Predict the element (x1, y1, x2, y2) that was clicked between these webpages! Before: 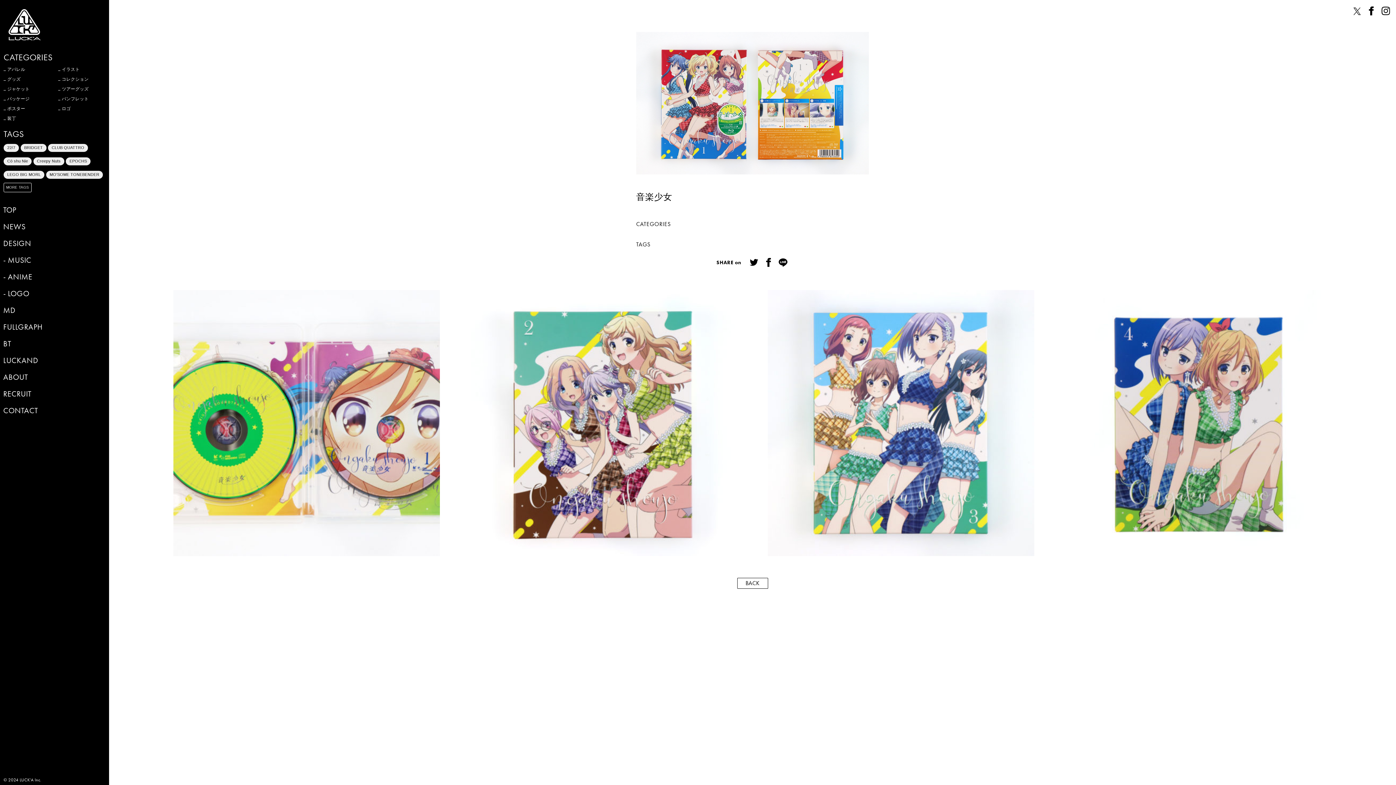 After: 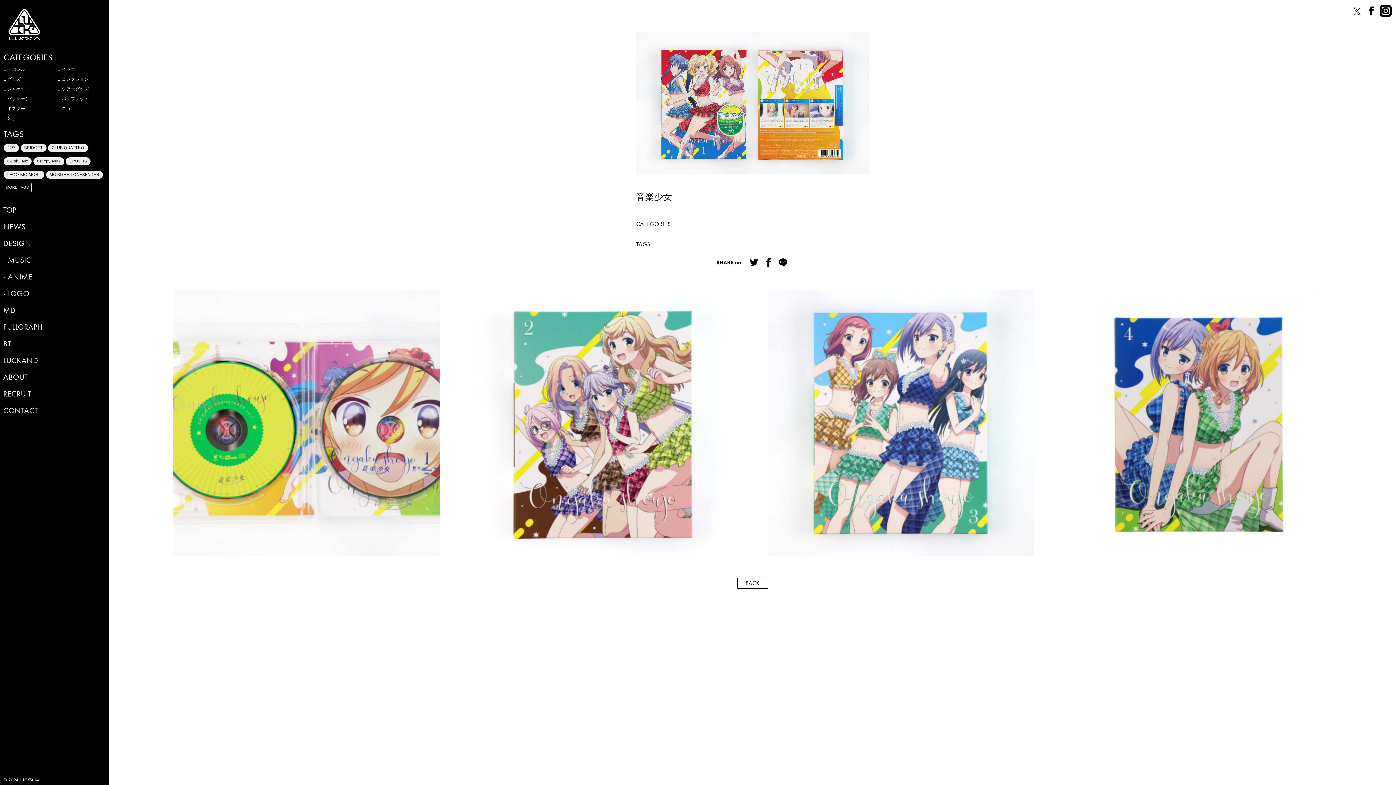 Action: bbox: (1380, 5, 1392, 16)